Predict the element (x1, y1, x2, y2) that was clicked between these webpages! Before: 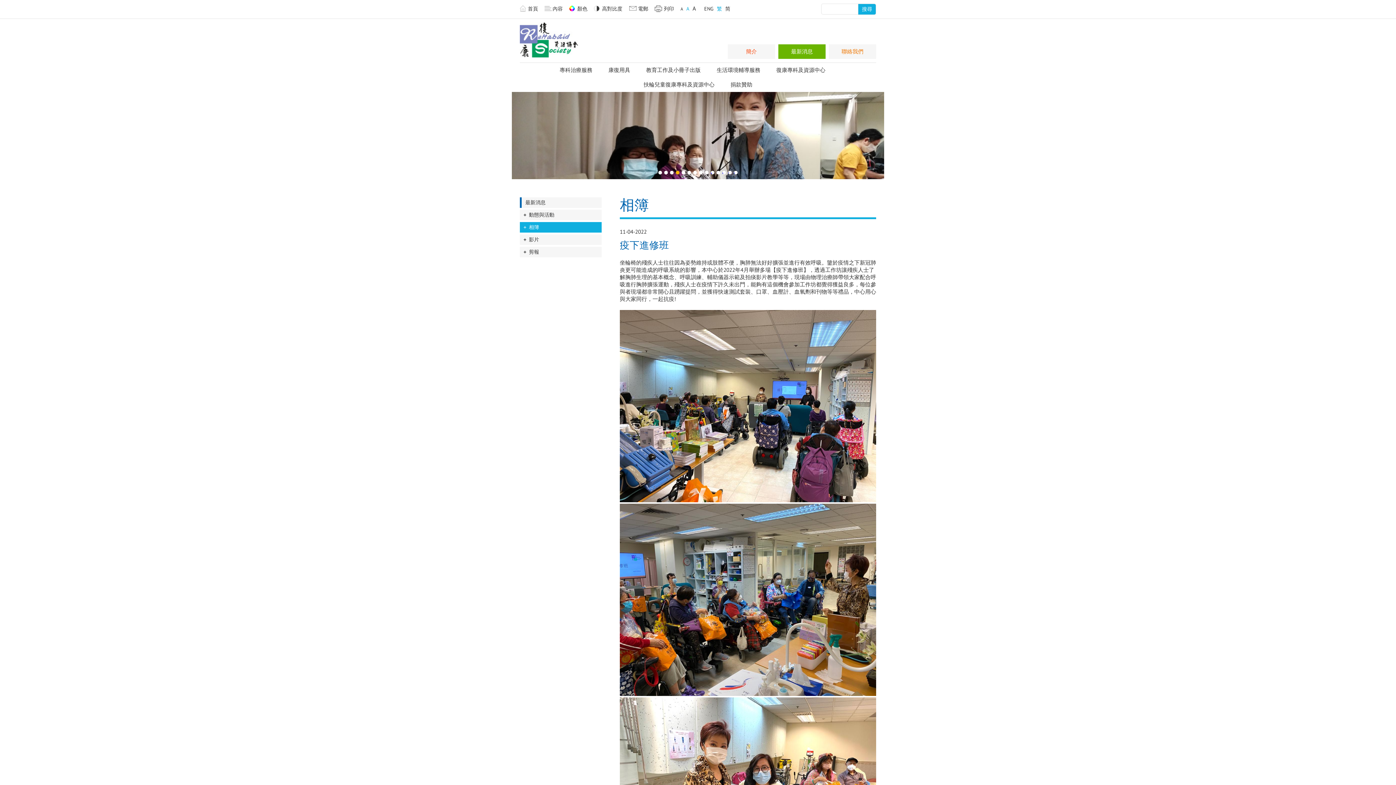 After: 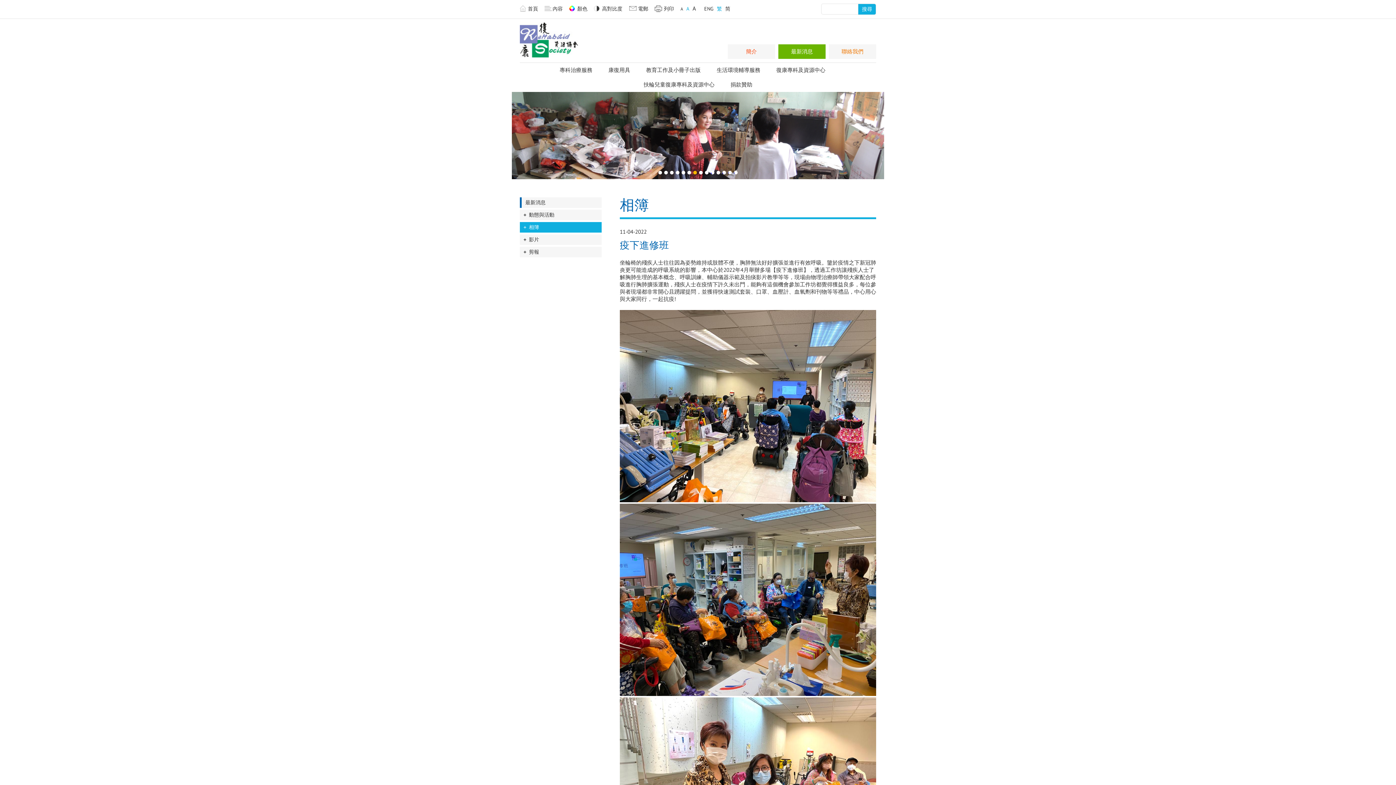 Action: bbox: (670, 170, 673, 174) label: 3